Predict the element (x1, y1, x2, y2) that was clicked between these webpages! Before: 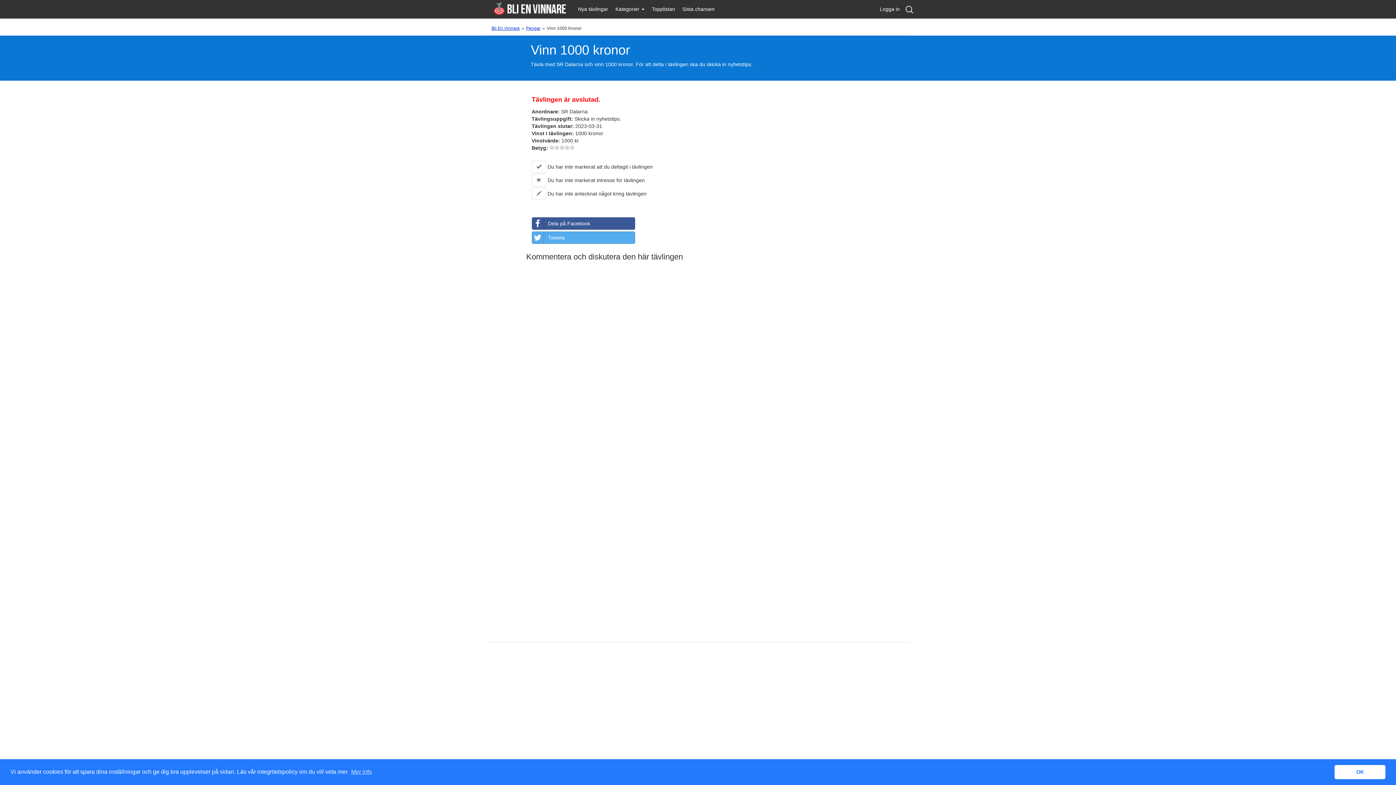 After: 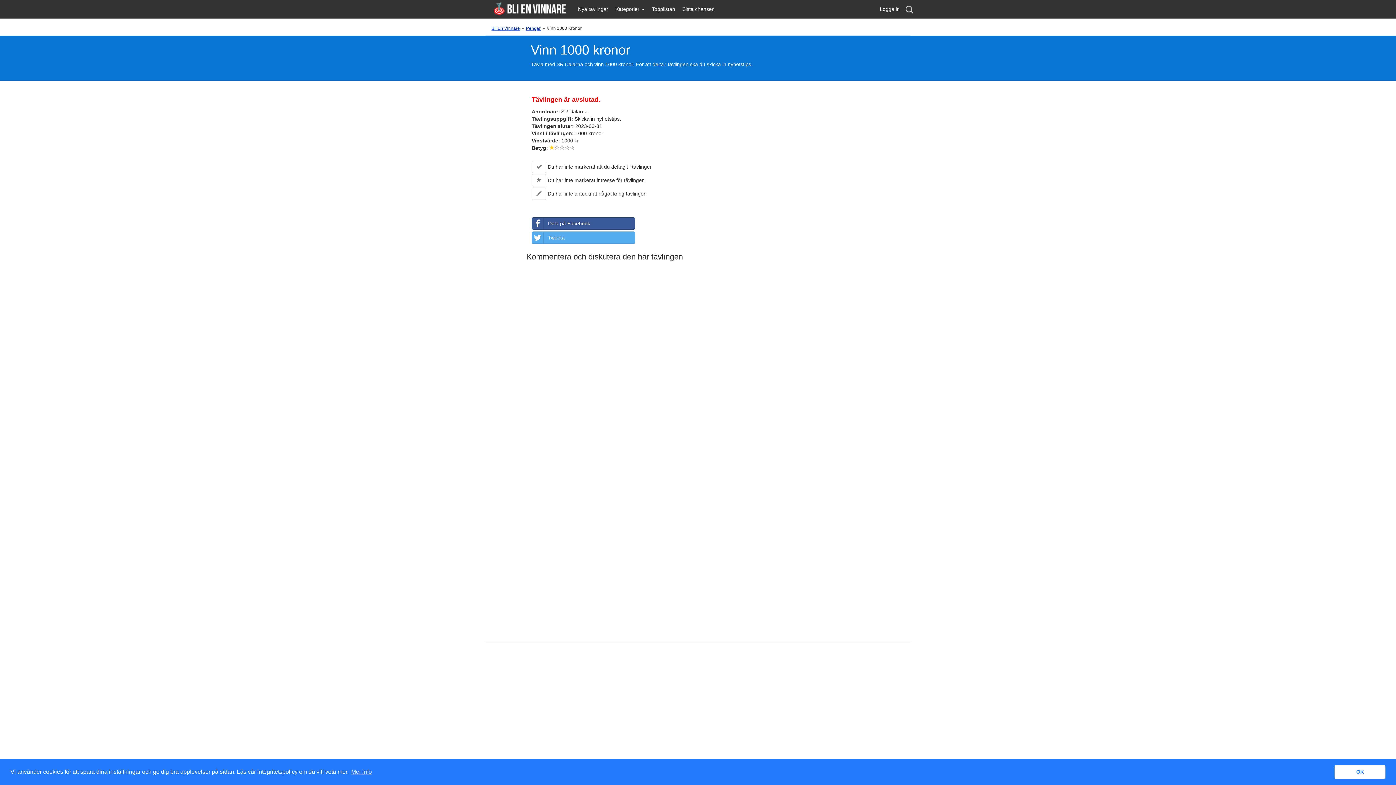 Action: bbox: (549, 145, 554, 150)